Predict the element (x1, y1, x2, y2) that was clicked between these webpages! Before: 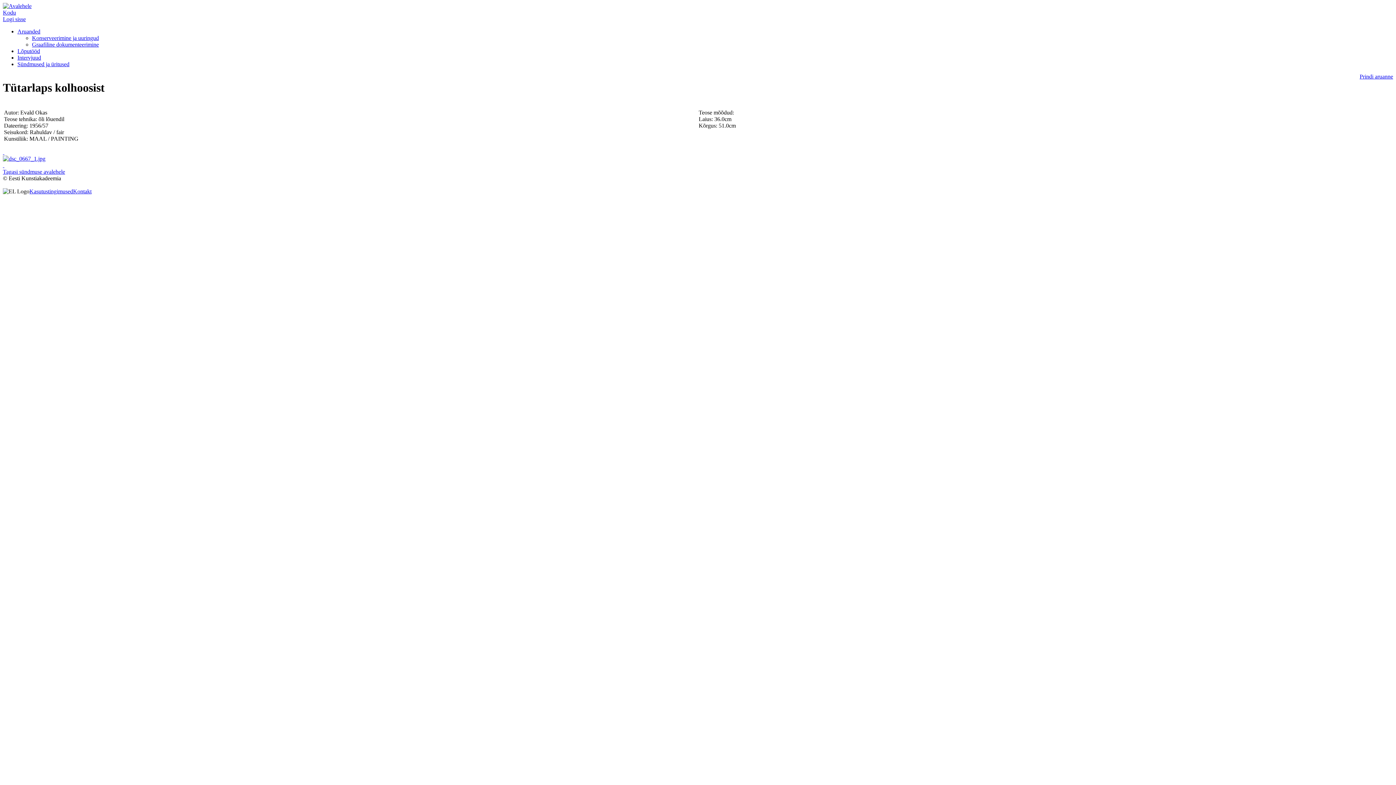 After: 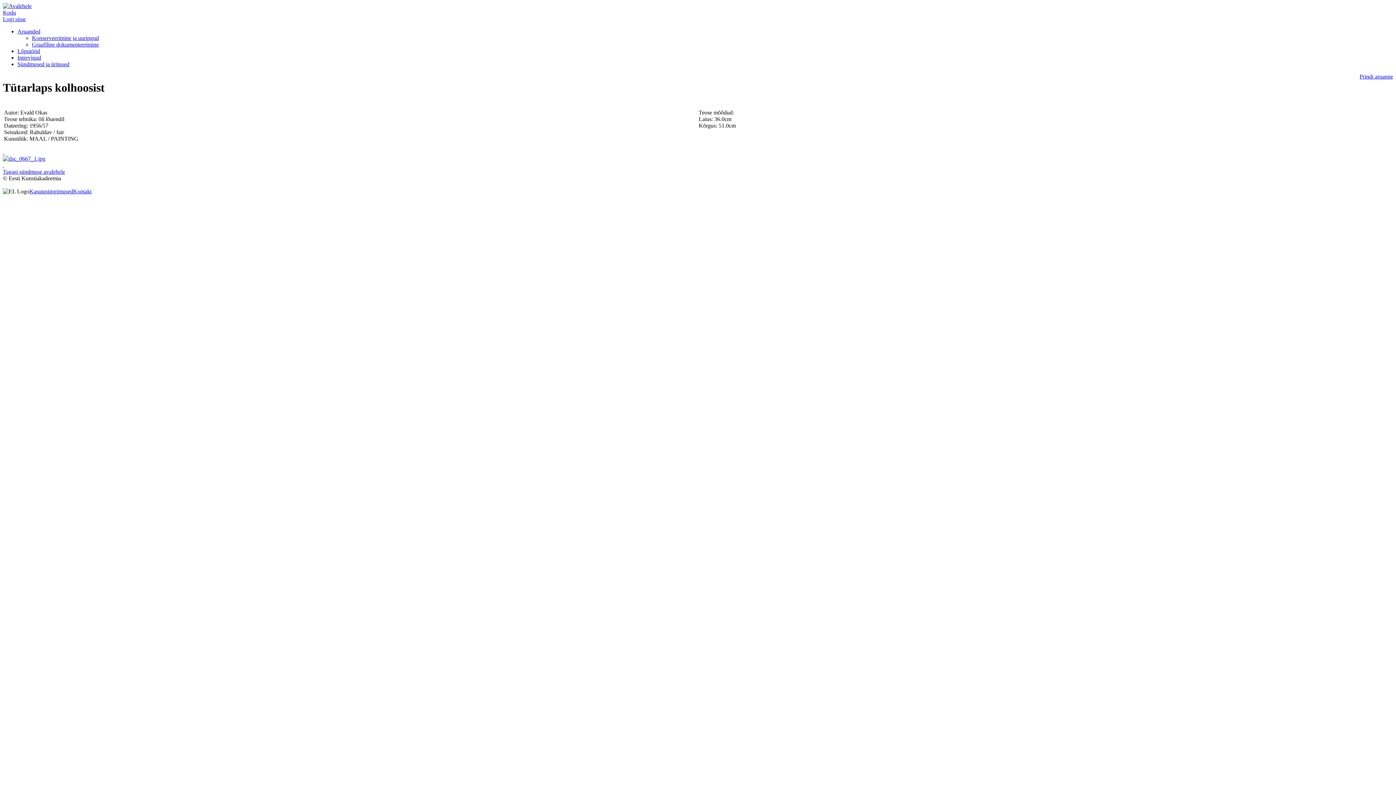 Action: bbox: (2, 162, 4, 168) label:  